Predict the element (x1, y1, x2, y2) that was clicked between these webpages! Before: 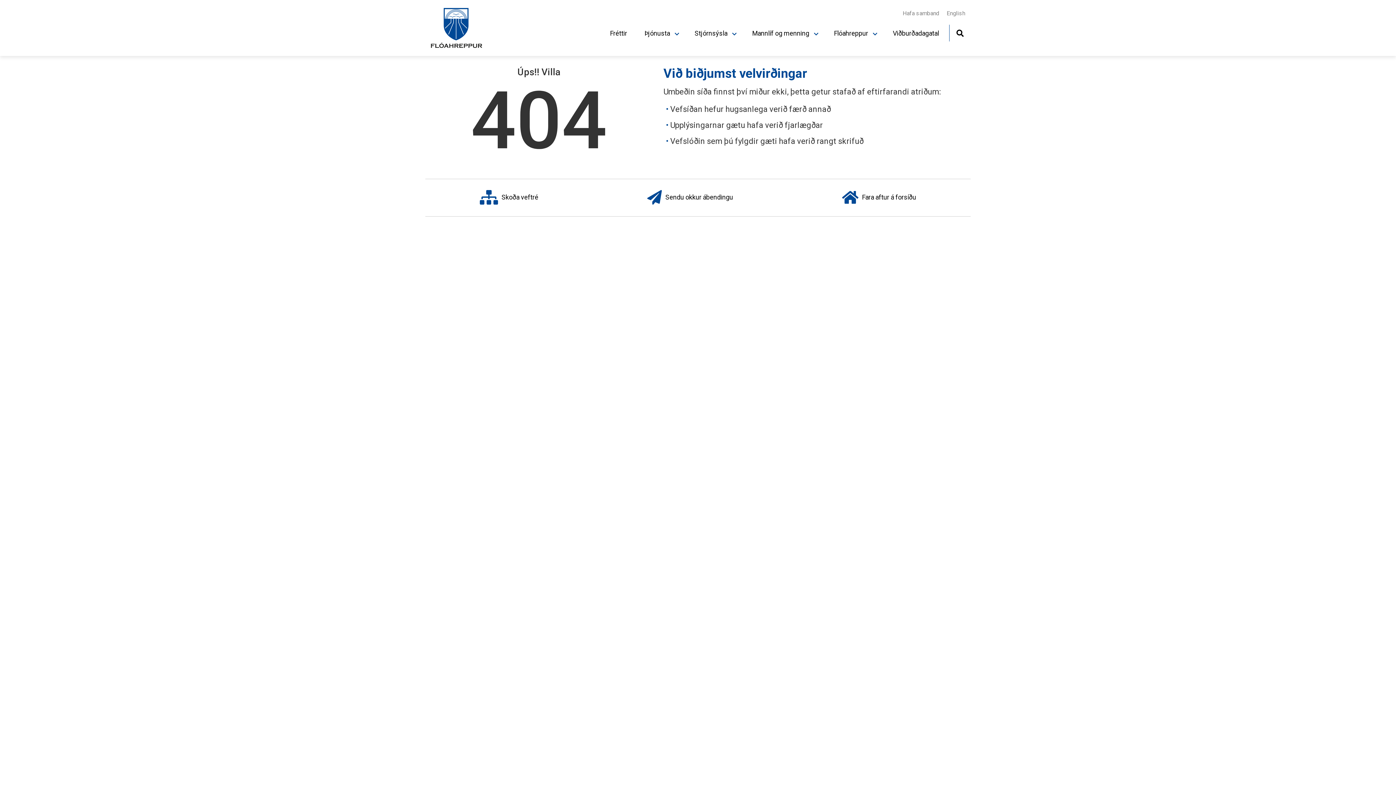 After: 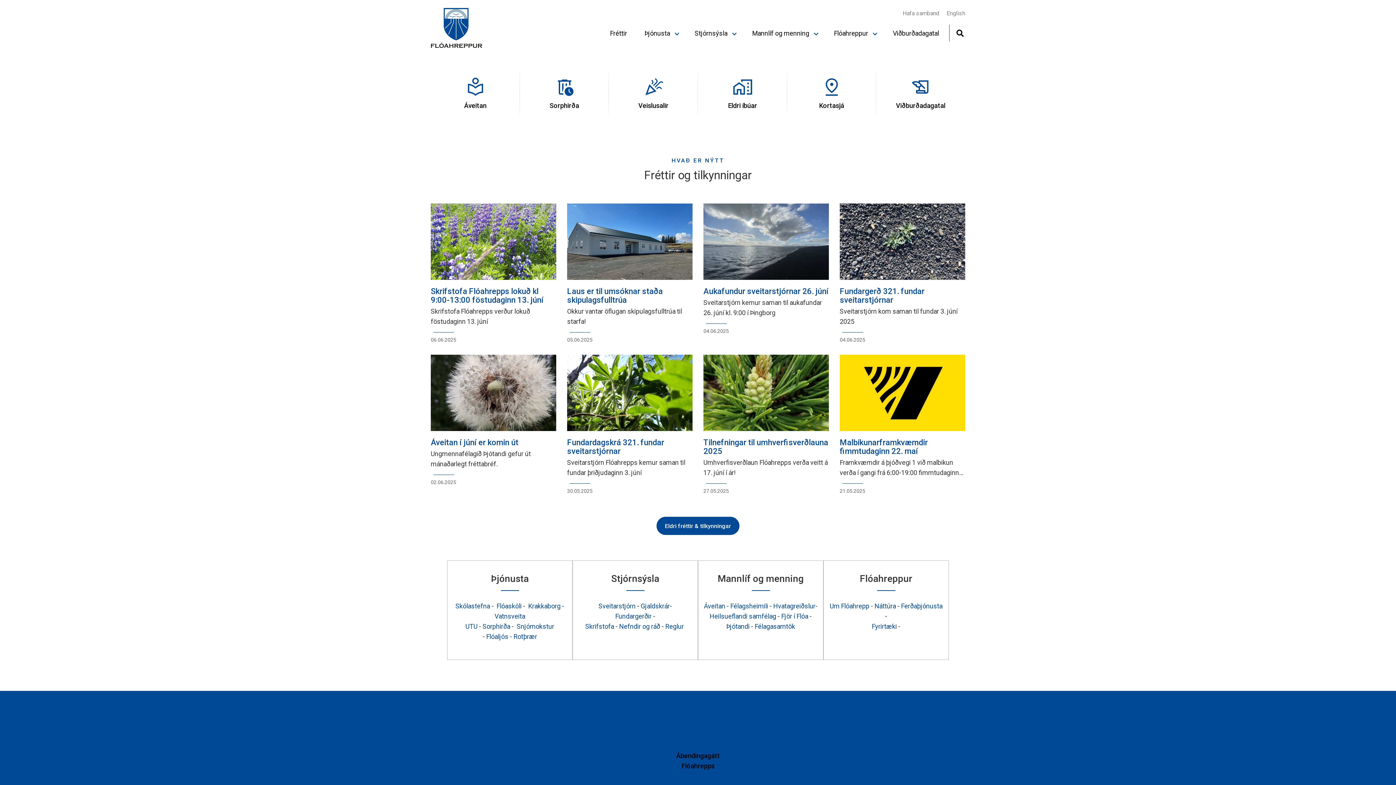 Action: bbox: (430, 0, 489, 56)